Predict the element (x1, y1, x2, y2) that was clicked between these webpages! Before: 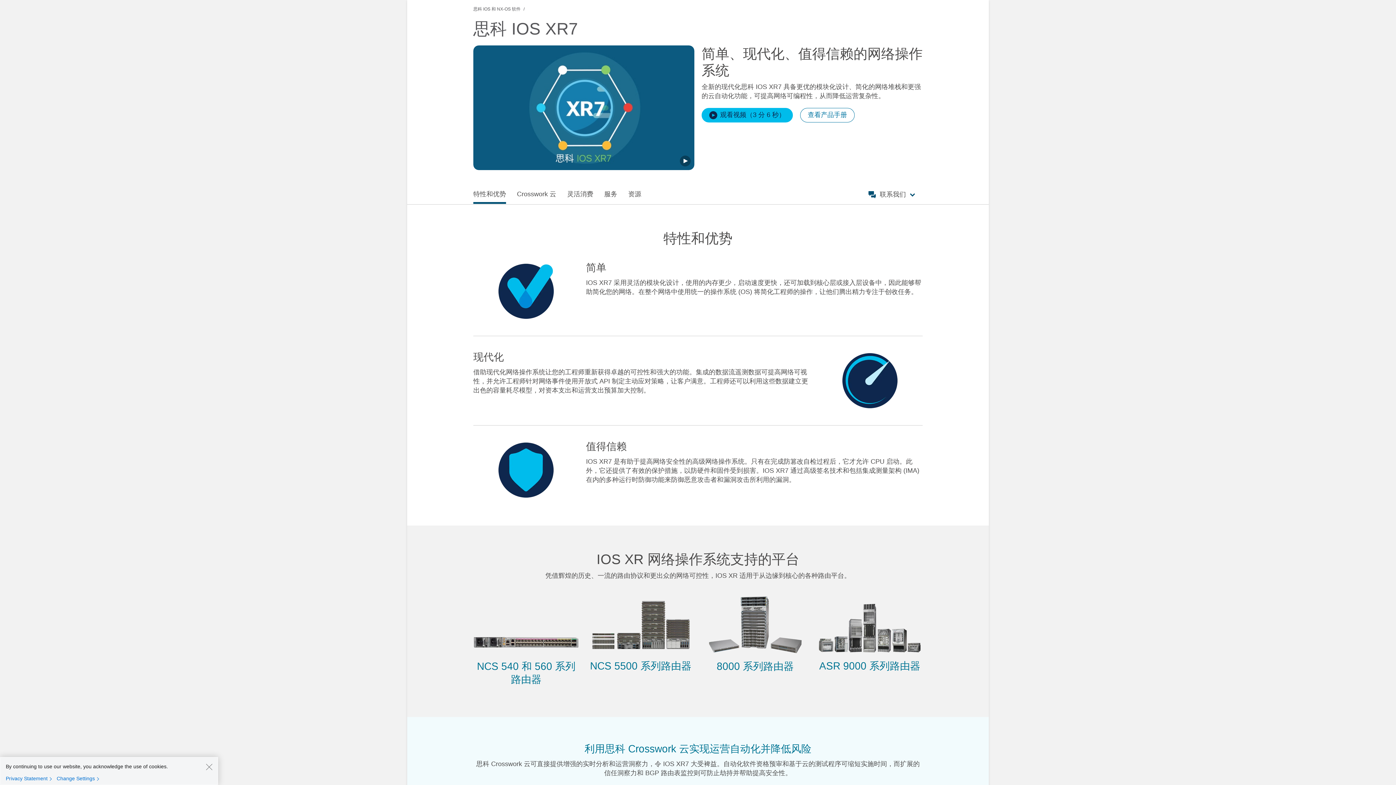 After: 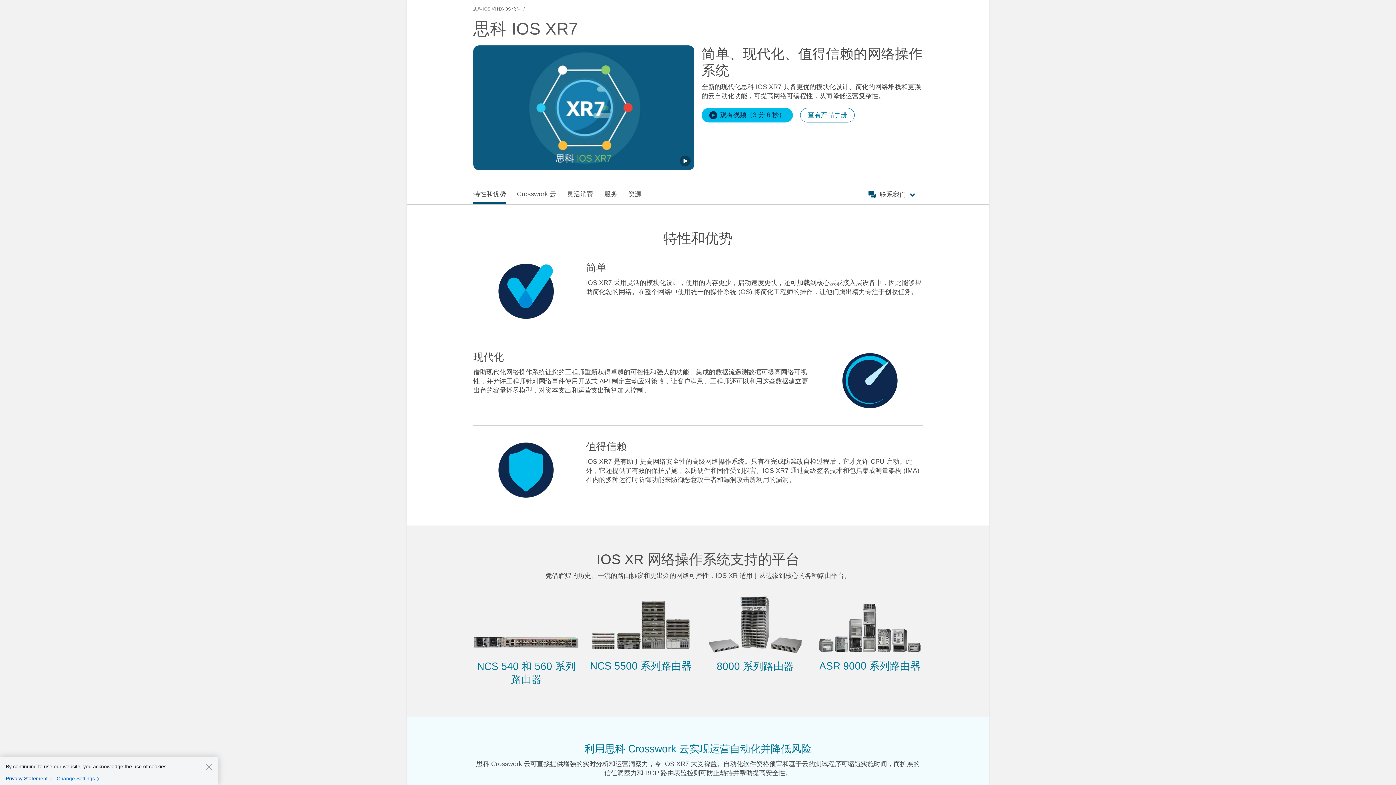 Action: bbox: (5, 775, 55, 782) label: Privacy Statement